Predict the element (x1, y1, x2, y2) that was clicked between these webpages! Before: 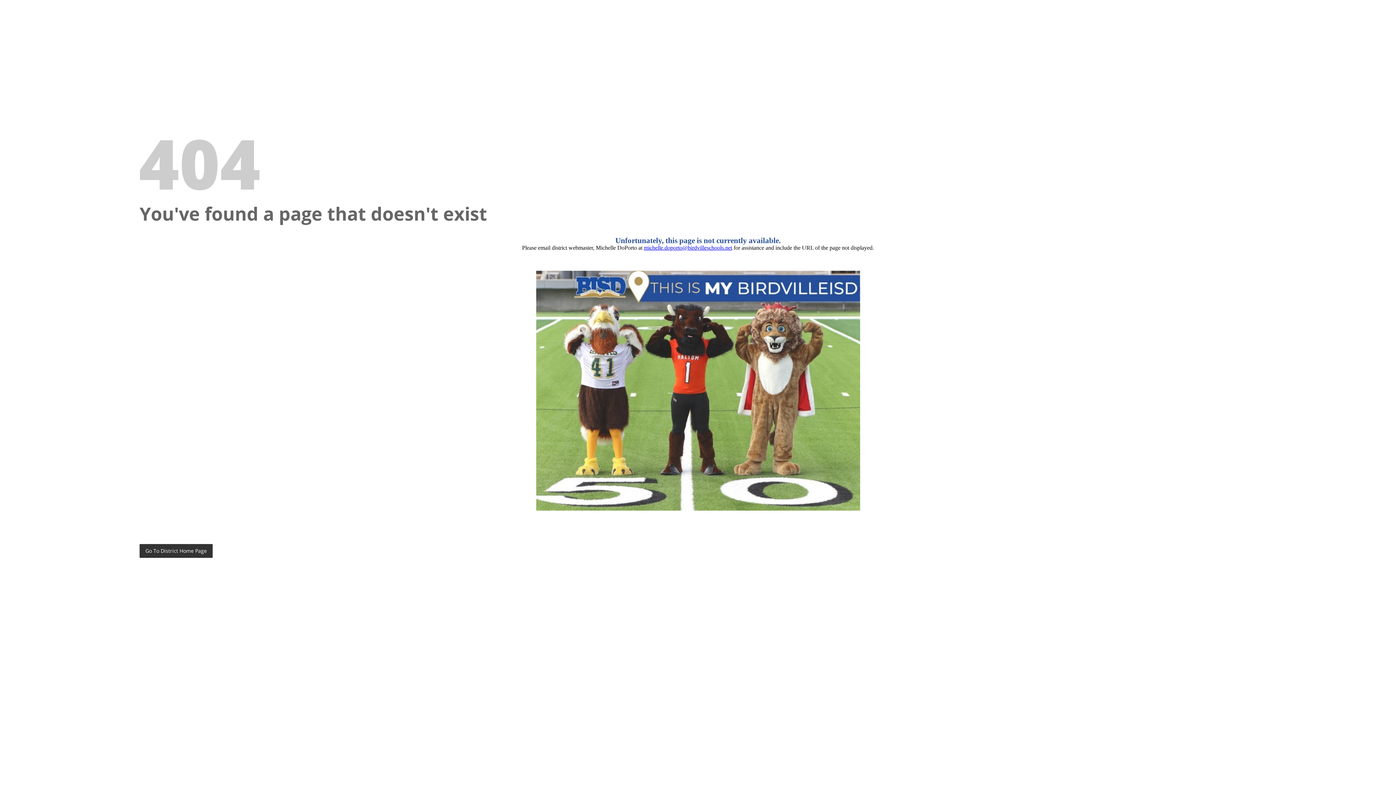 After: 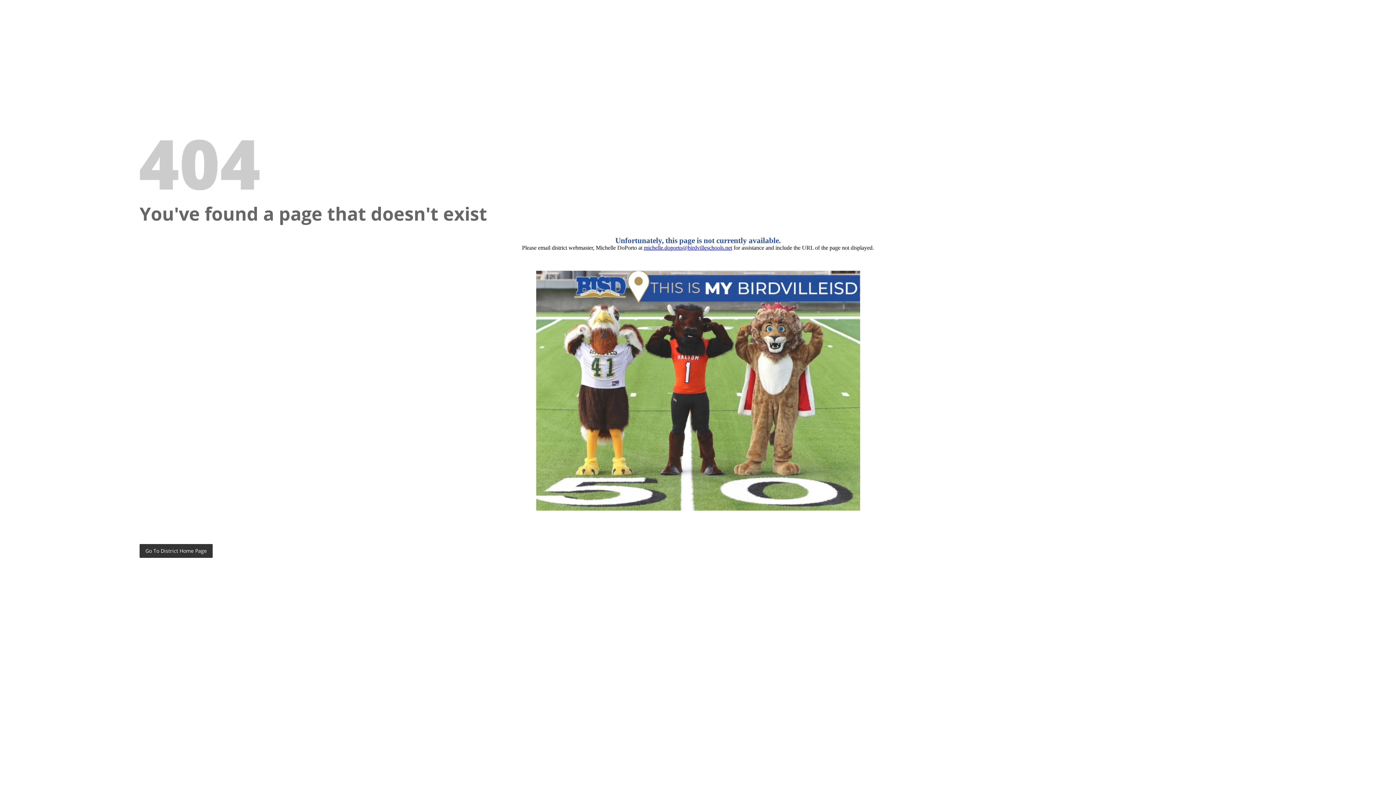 Action: label: michelle.doporto@birdvilleschools.net bbox: (644, 244, 732, 250)